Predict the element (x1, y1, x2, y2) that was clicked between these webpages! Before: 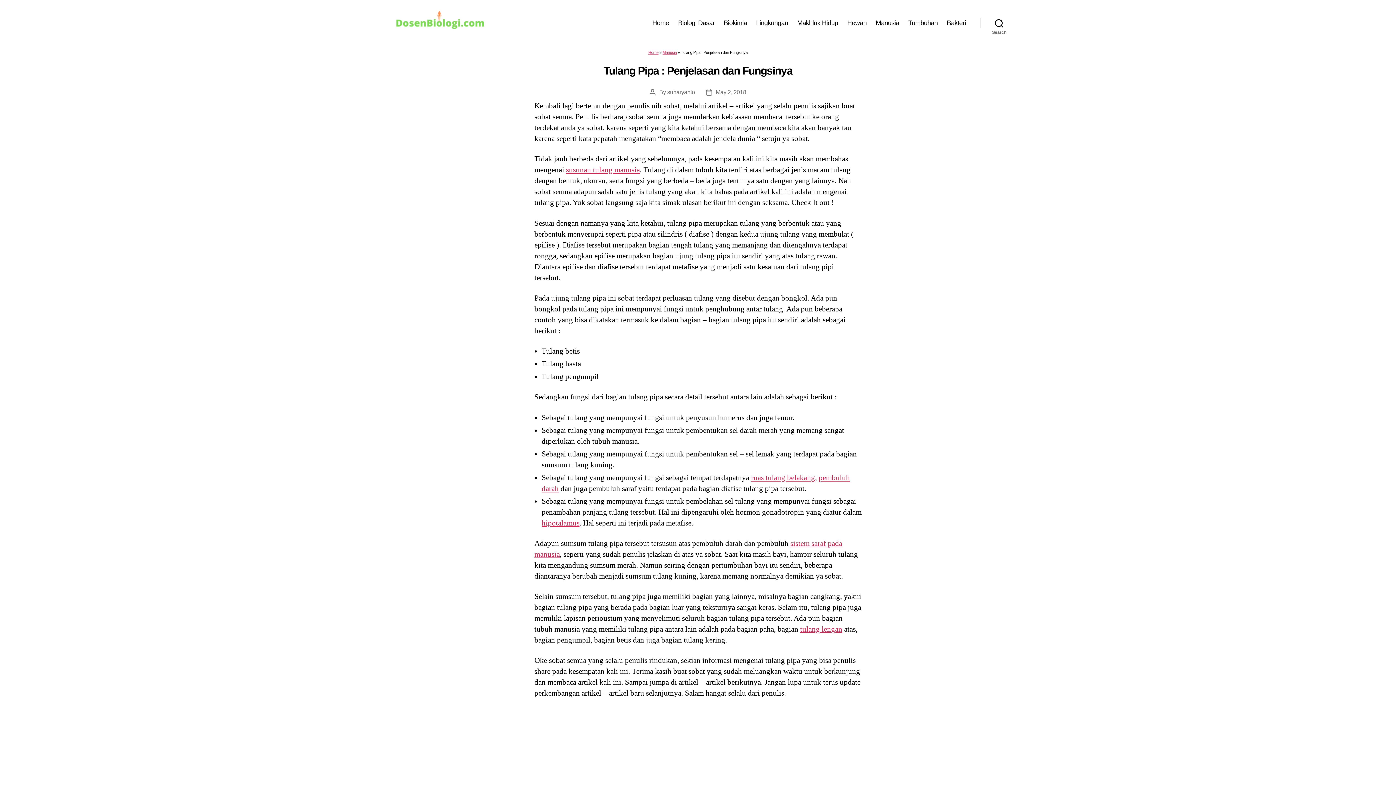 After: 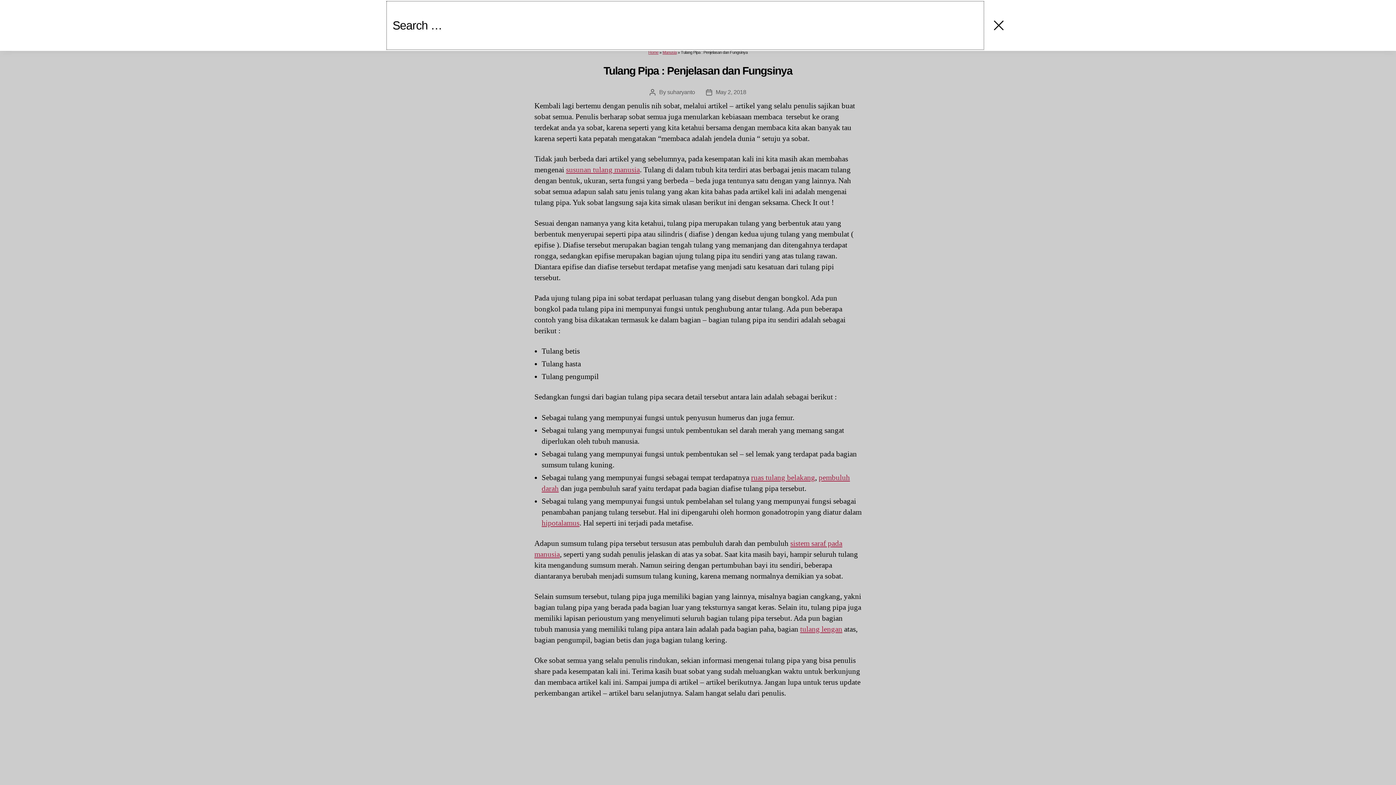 Action: bbox: (980, 14, 1018, 30) label: Search